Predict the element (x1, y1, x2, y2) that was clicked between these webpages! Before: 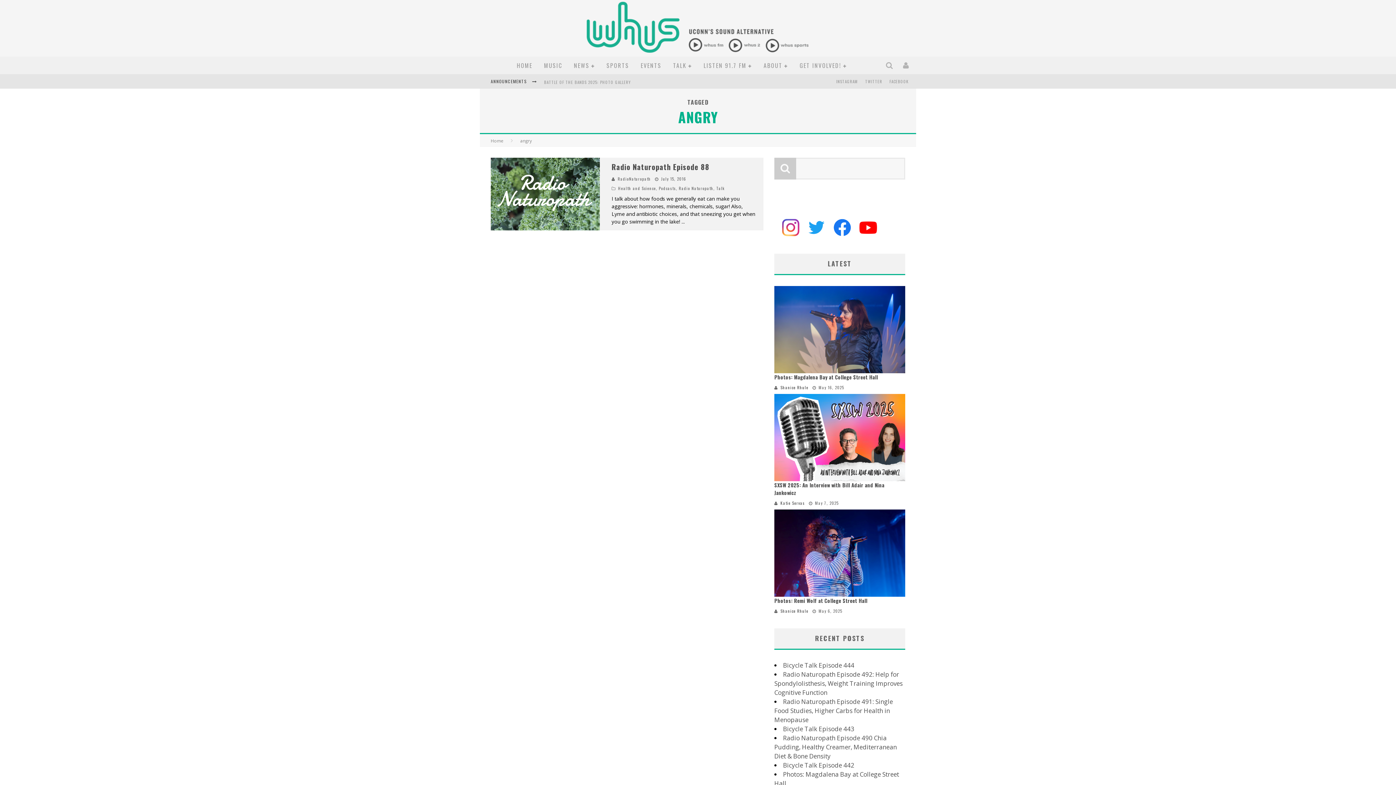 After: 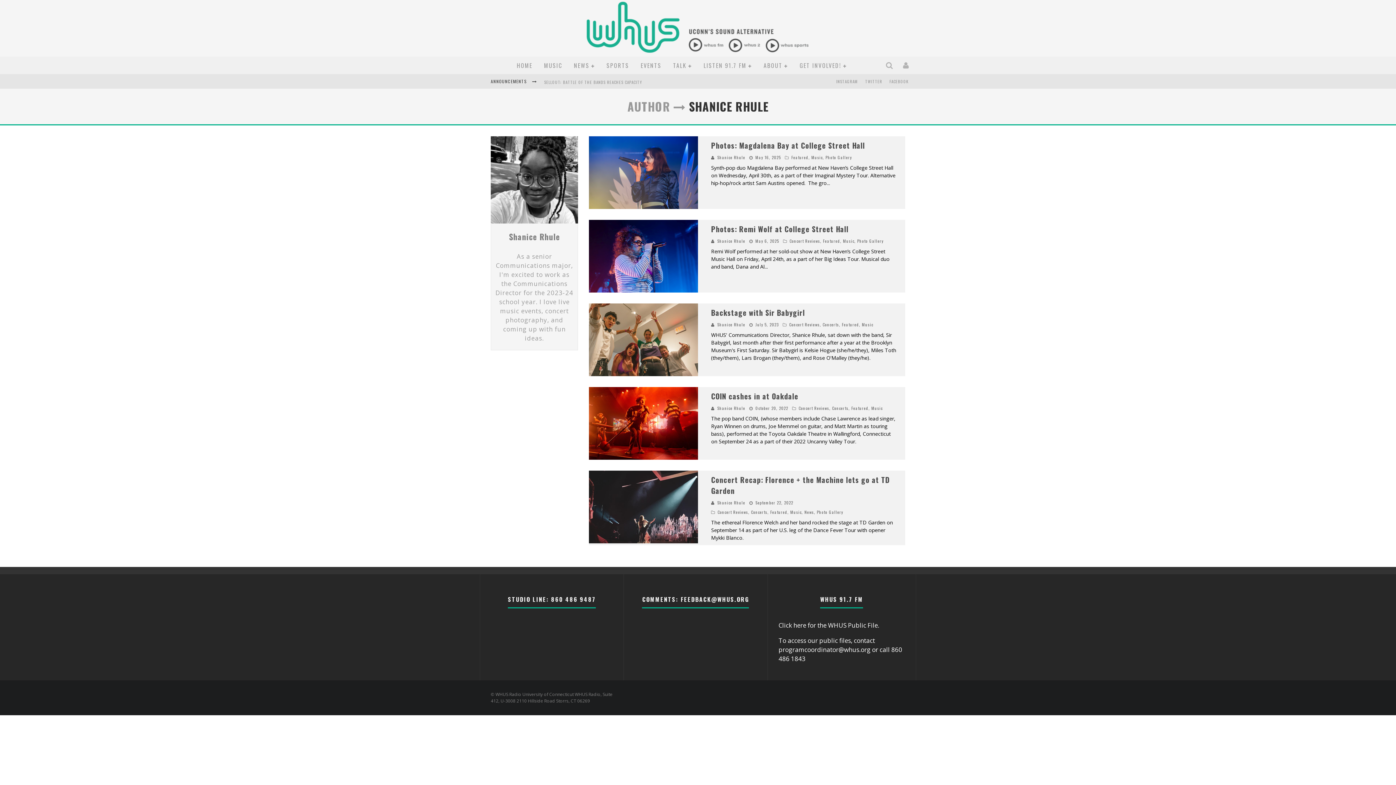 Action: label: Shanice Rhule bbox: (780, 608, 808, 614)